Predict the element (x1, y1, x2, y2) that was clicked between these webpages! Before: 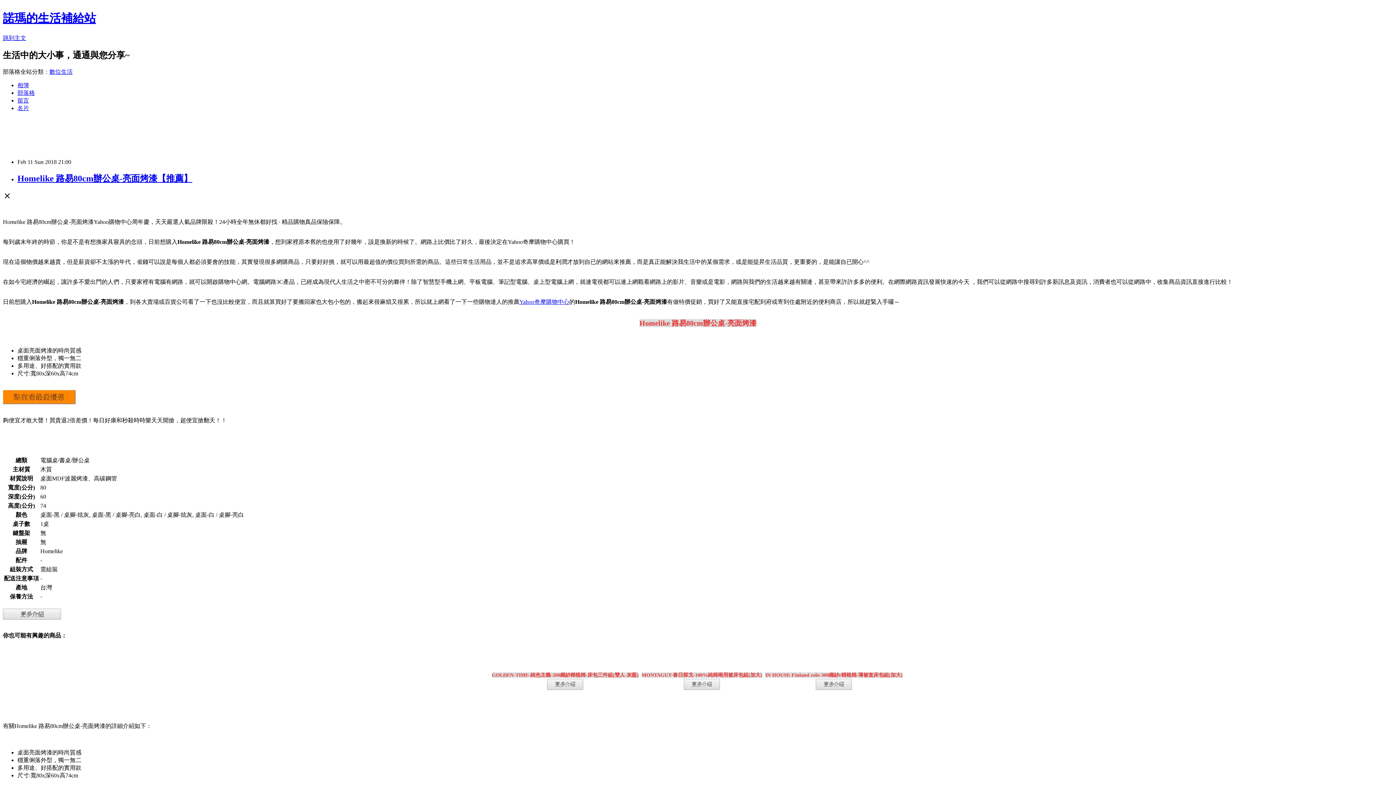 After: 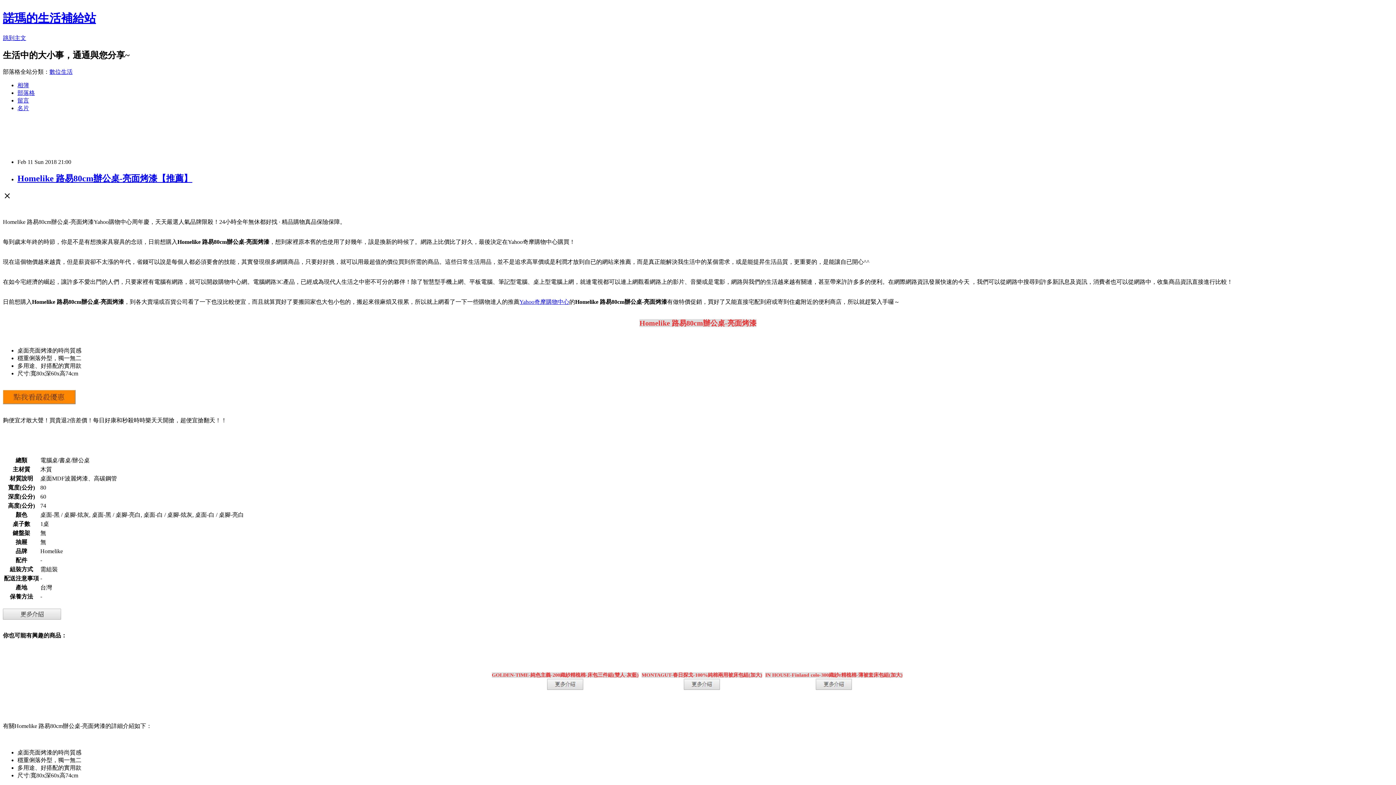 Action: bbox: (519, 298, 569, 304) label: Yahoo奇摩購物中心